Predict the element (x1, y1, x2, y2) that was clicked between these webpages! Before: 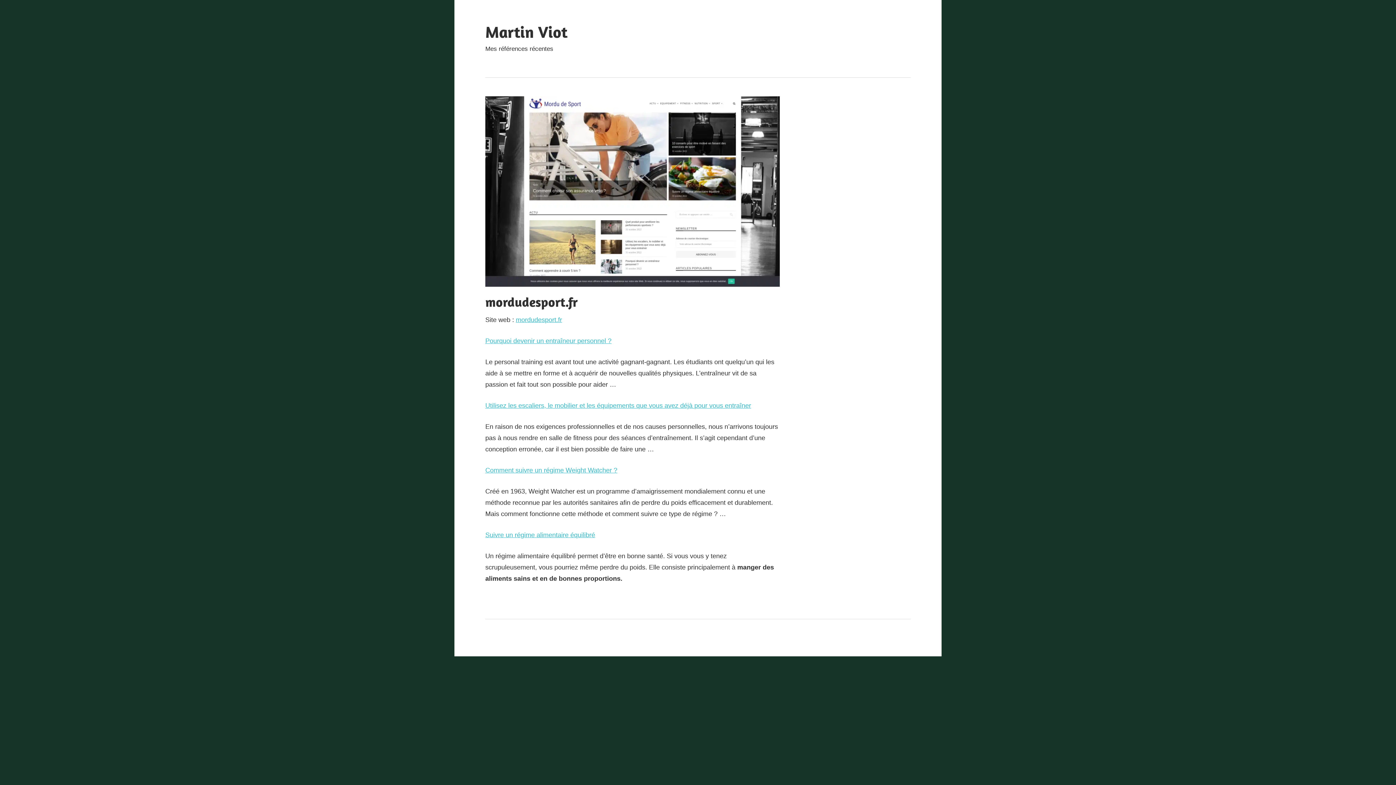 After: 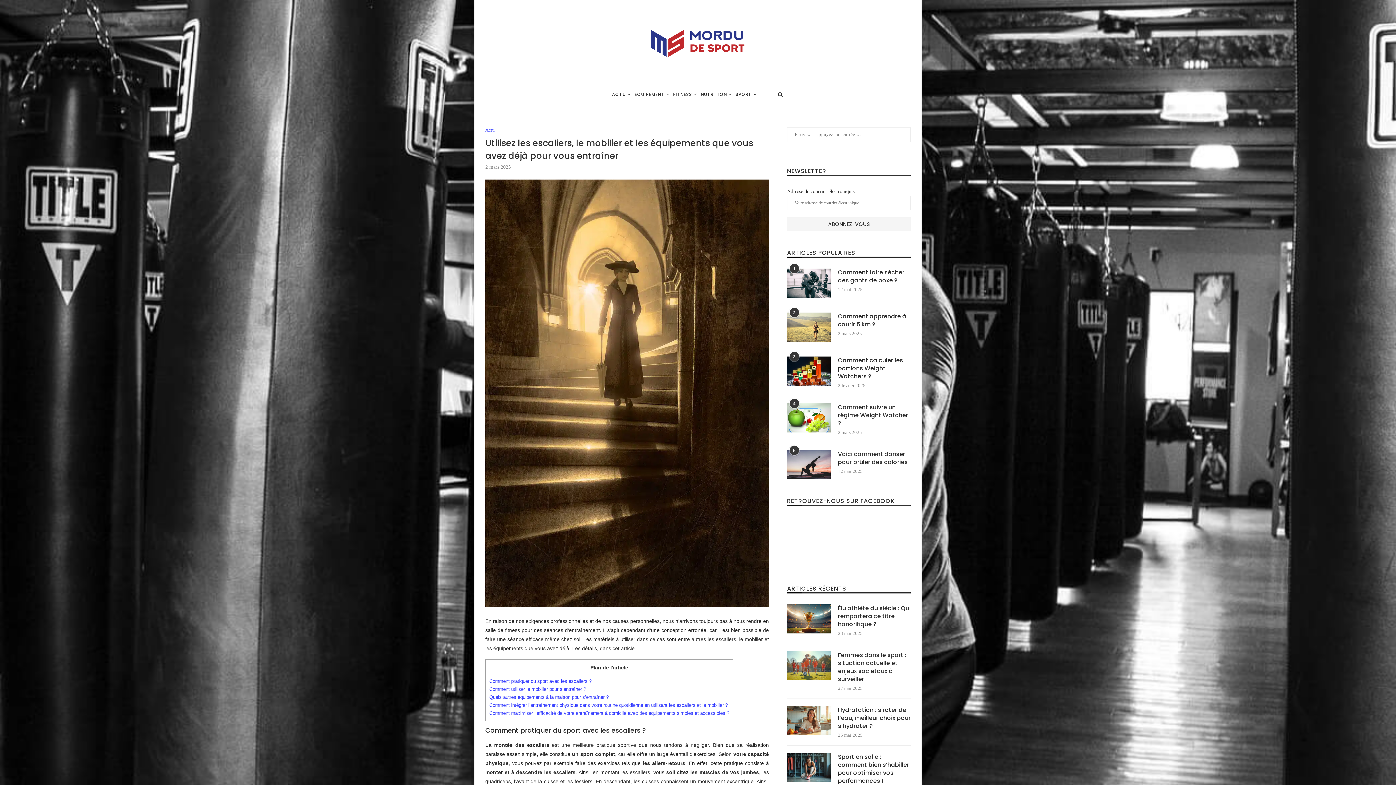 Action: label: Utilisez les escaliers, le mobilier et les équipements que vous avez déjà pour vous entraîner bbox: (485, 402, 751, 409)